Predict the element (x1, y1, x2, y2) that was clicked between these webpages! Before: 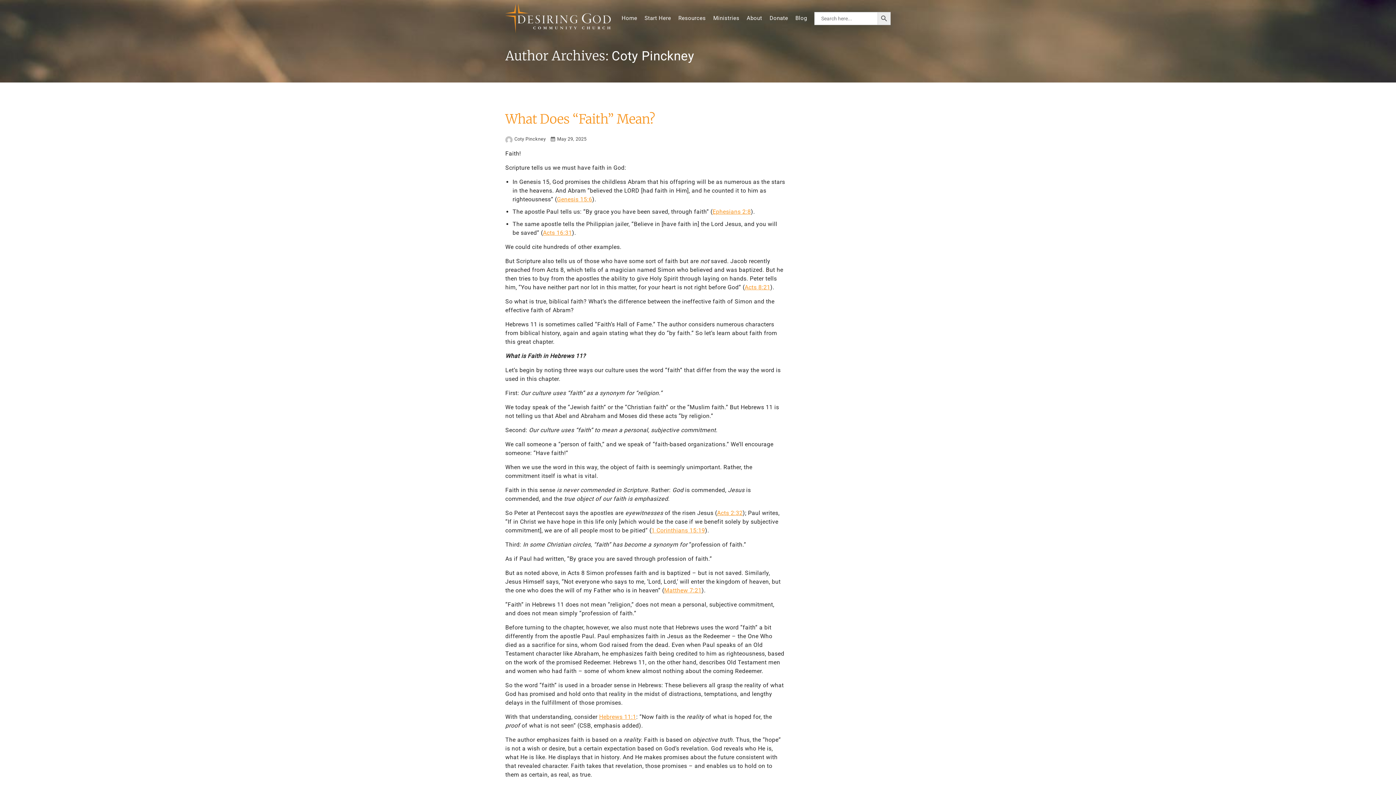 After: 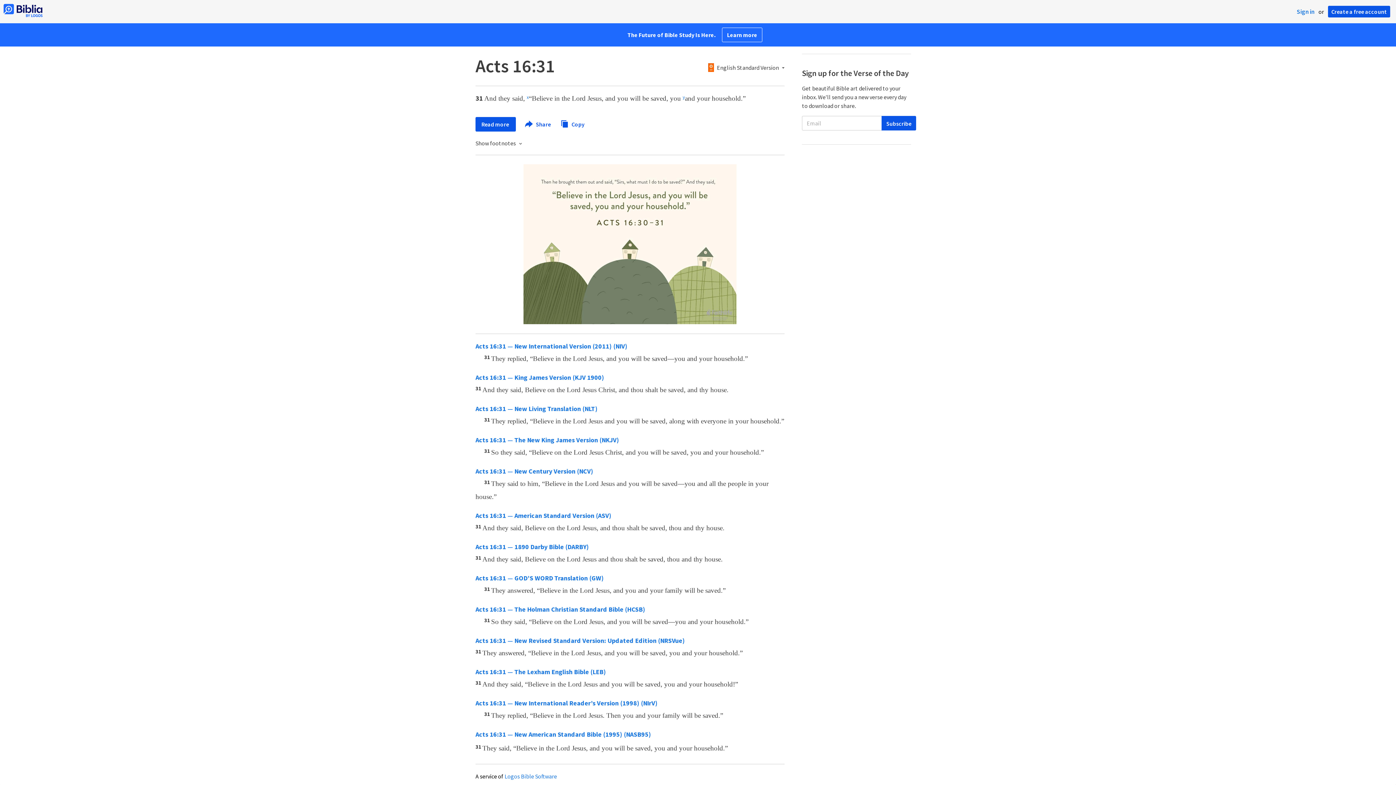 Action: label: Acts 16:31 bbox: (543, 229, 572, 236)